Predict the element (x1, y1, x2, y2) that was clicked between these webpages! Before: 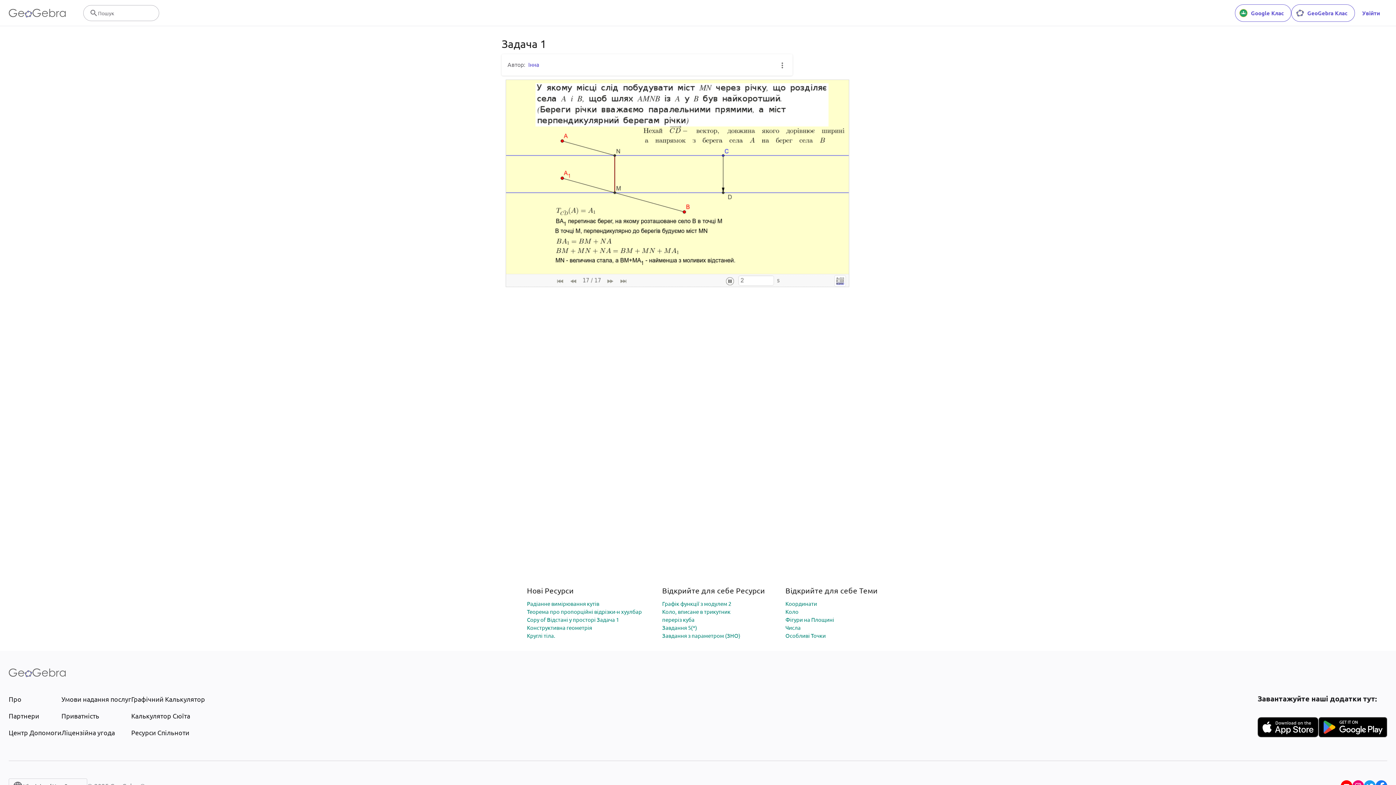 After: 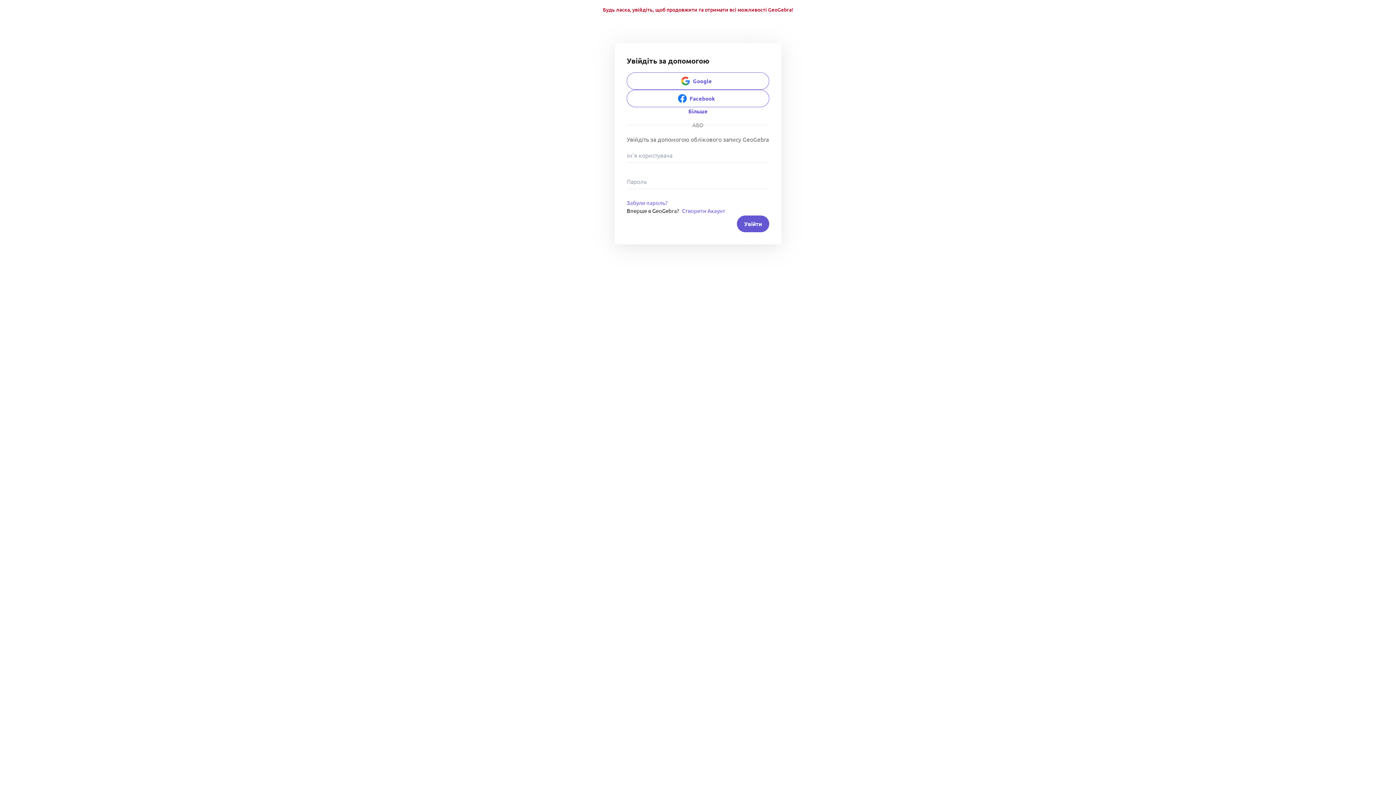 Action: label: GeoGebra Клас bbox: (1291, 4, 1355, 21)